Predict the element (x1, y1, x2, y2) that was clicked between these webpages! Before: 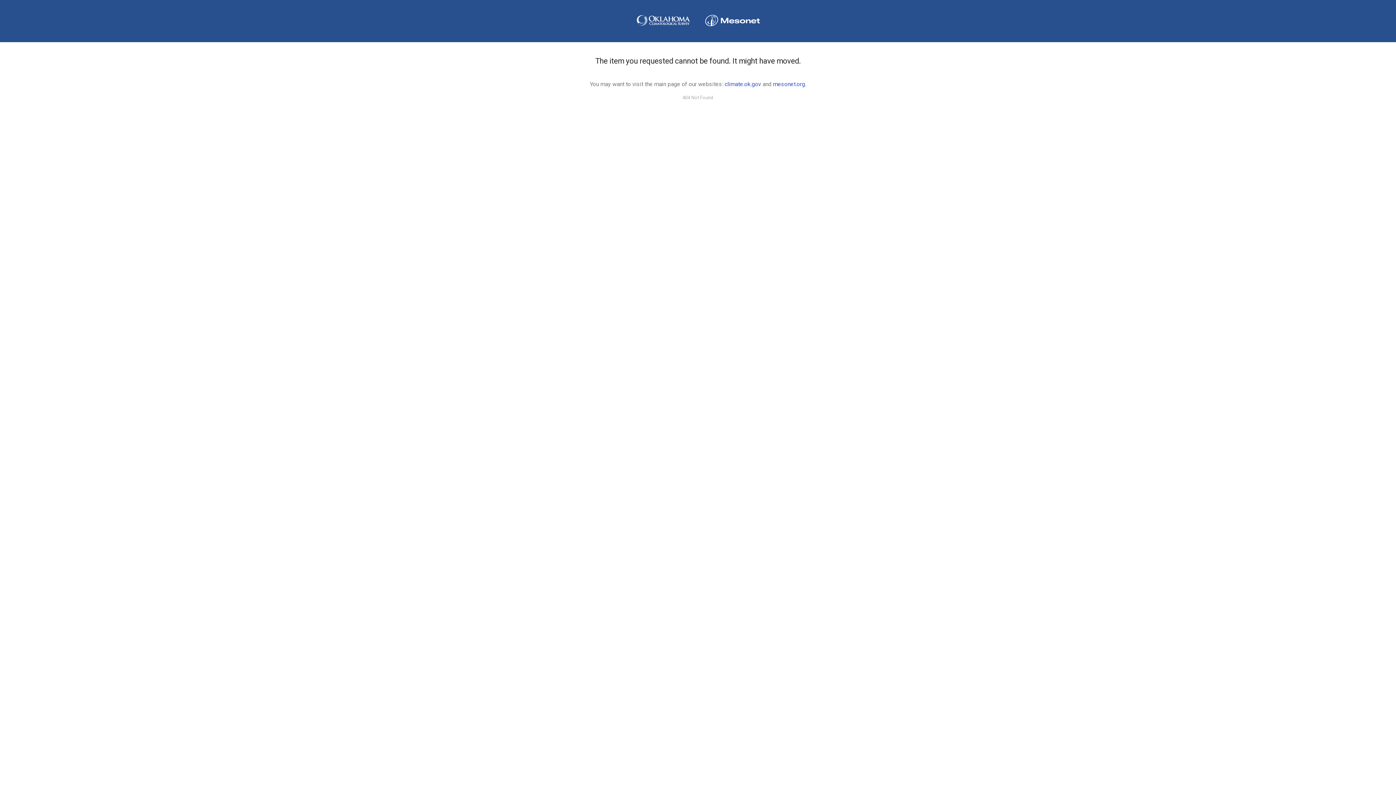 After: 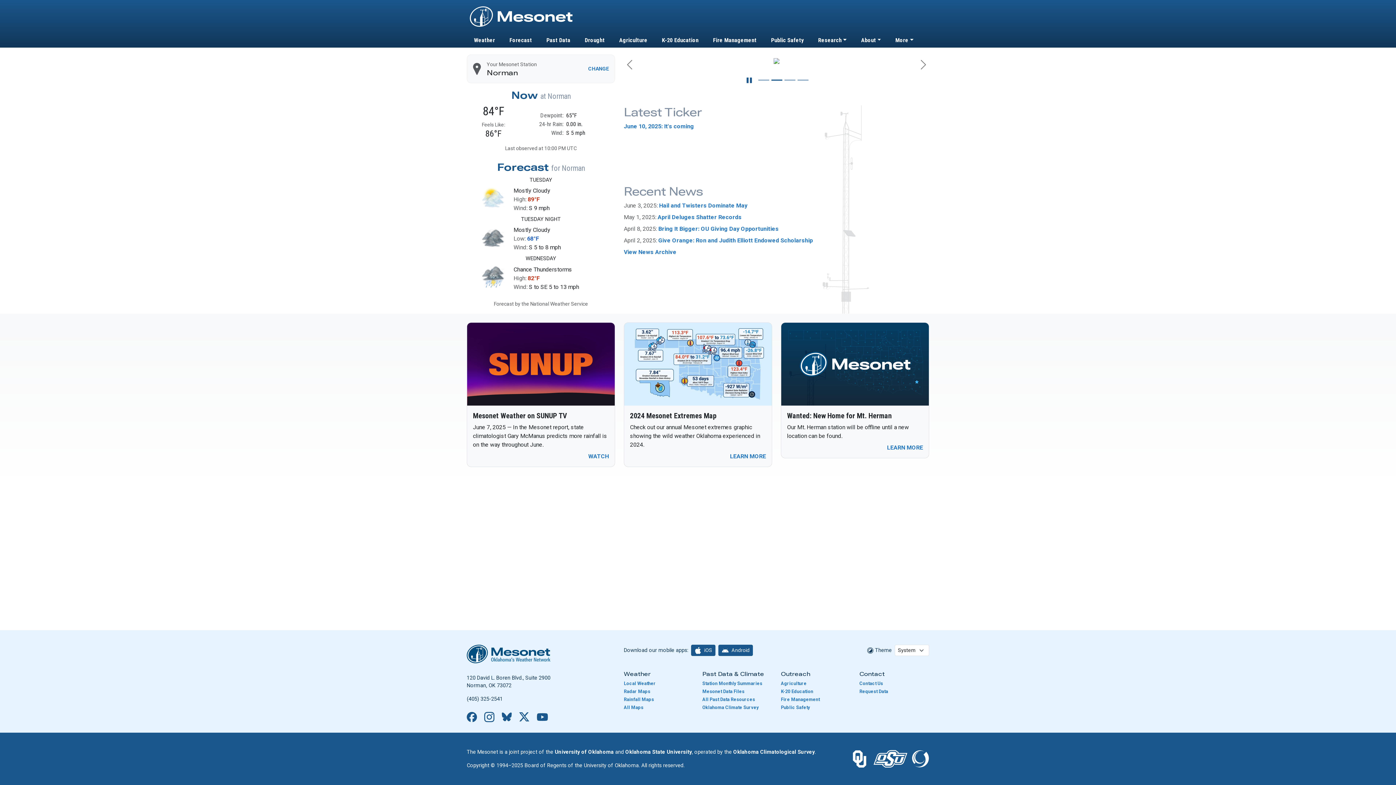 Action: bbox: (773, 80, 805, 87) label: mesonet.org